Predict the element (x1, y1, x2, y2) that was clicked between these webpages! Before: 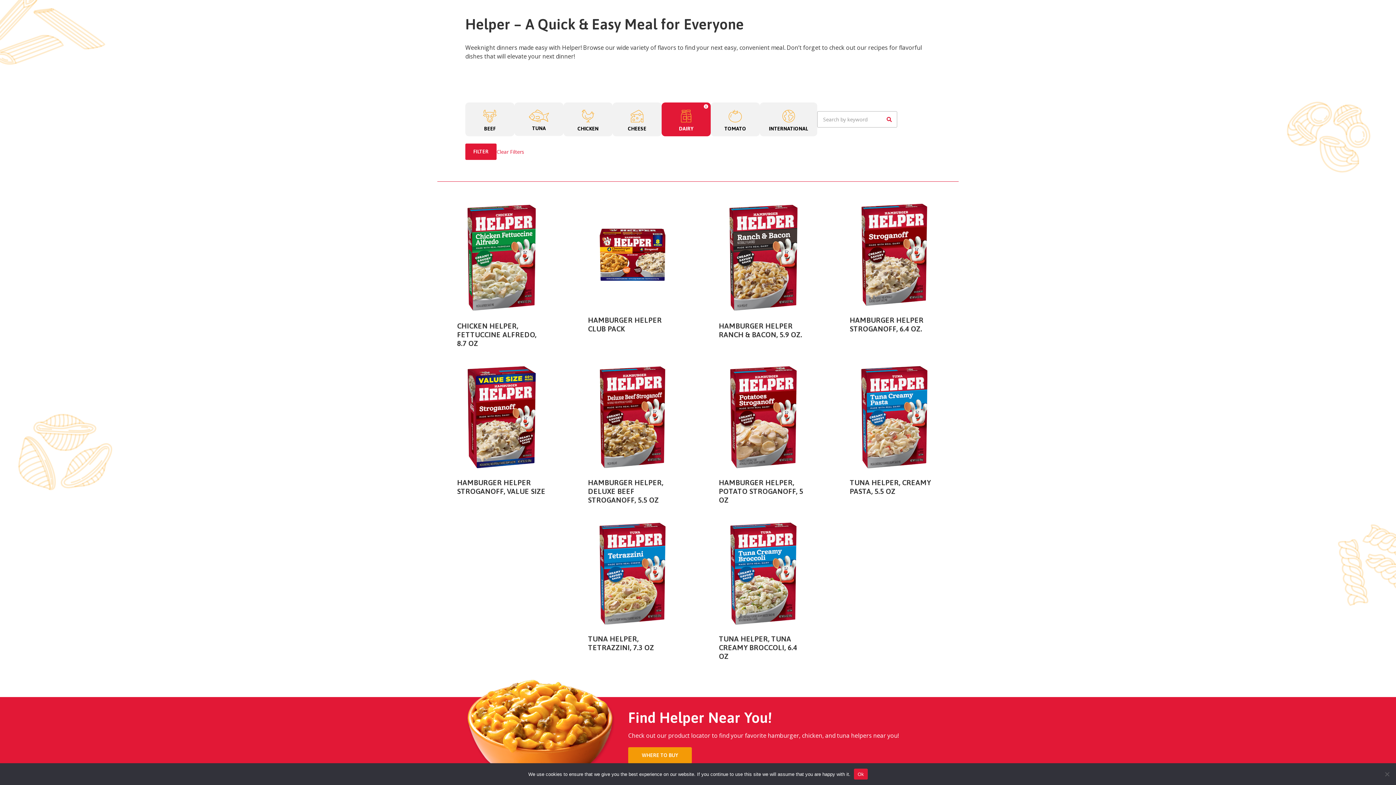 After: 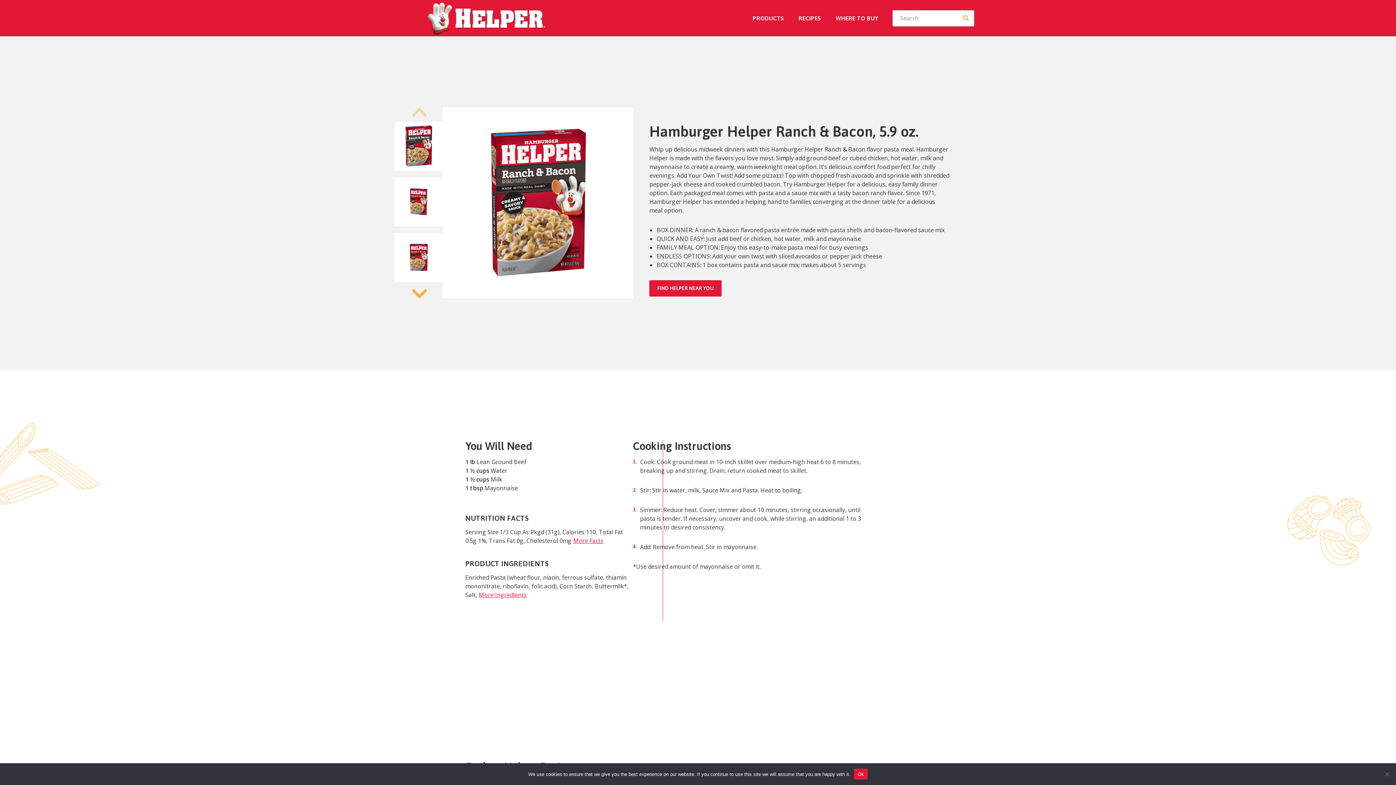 Action: bbox: (698, 203, 829, 348) label: HAMBURGER HELPER RANCH & BACON, 5.9 OZ.